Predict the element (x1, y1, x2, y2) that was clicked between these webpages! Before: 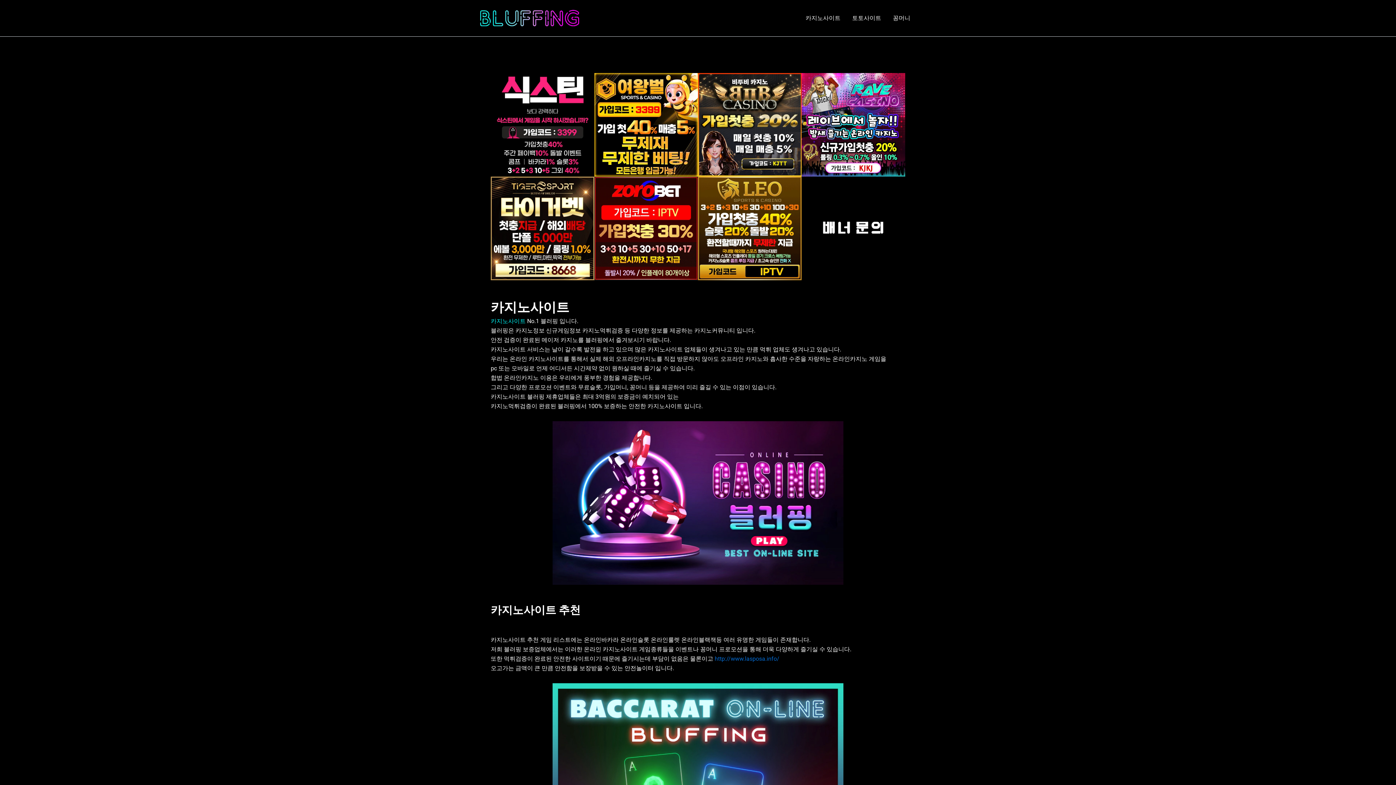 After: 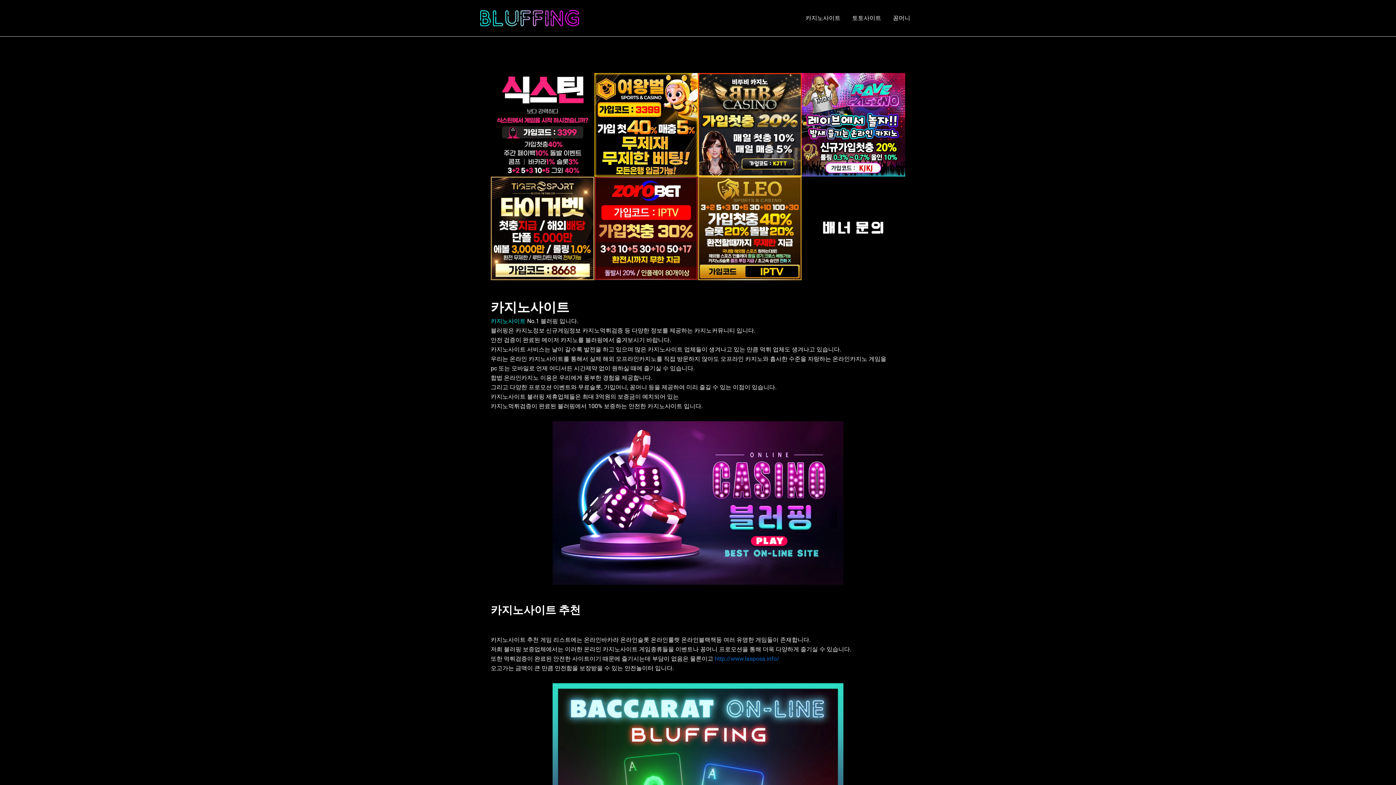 Action: bbox: (490, 317, 525, 324) label: 카지노사이트